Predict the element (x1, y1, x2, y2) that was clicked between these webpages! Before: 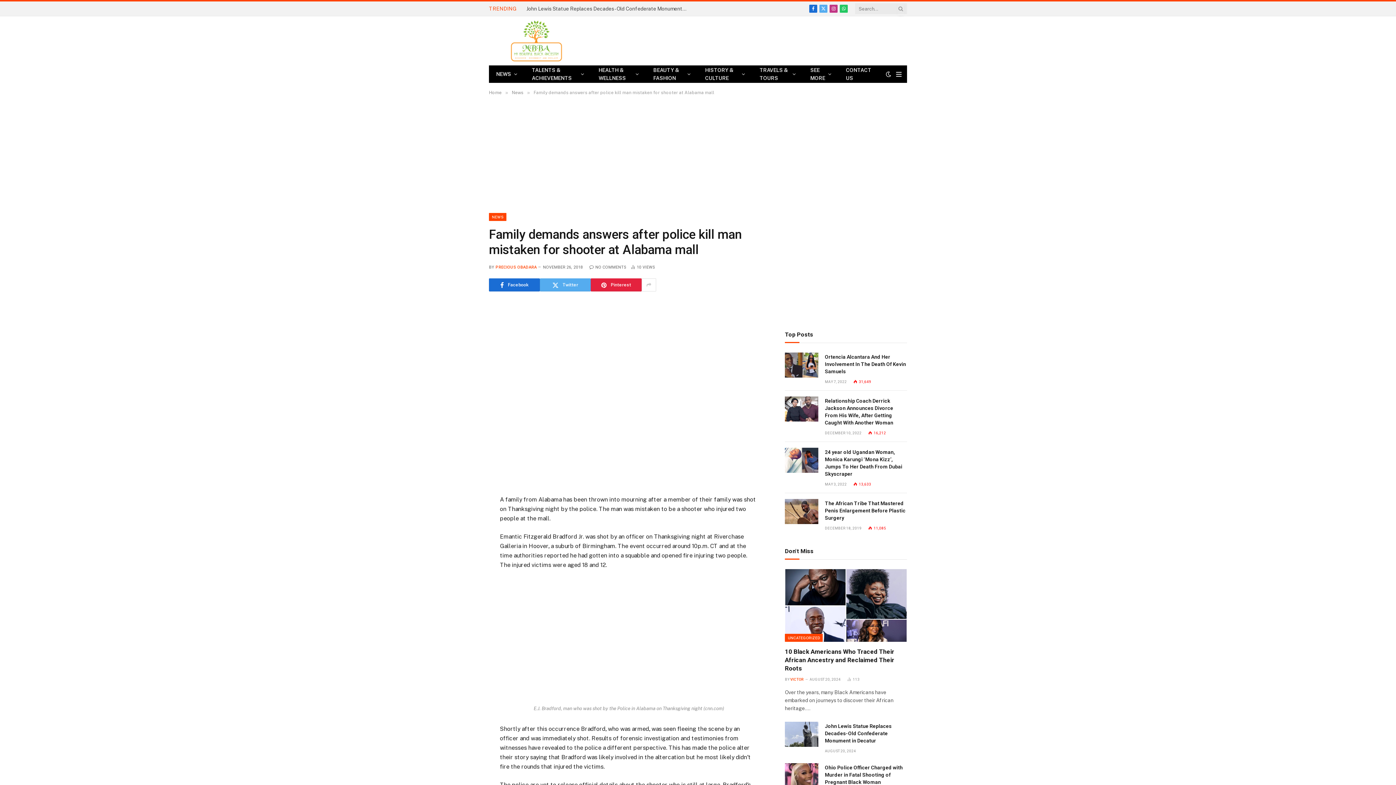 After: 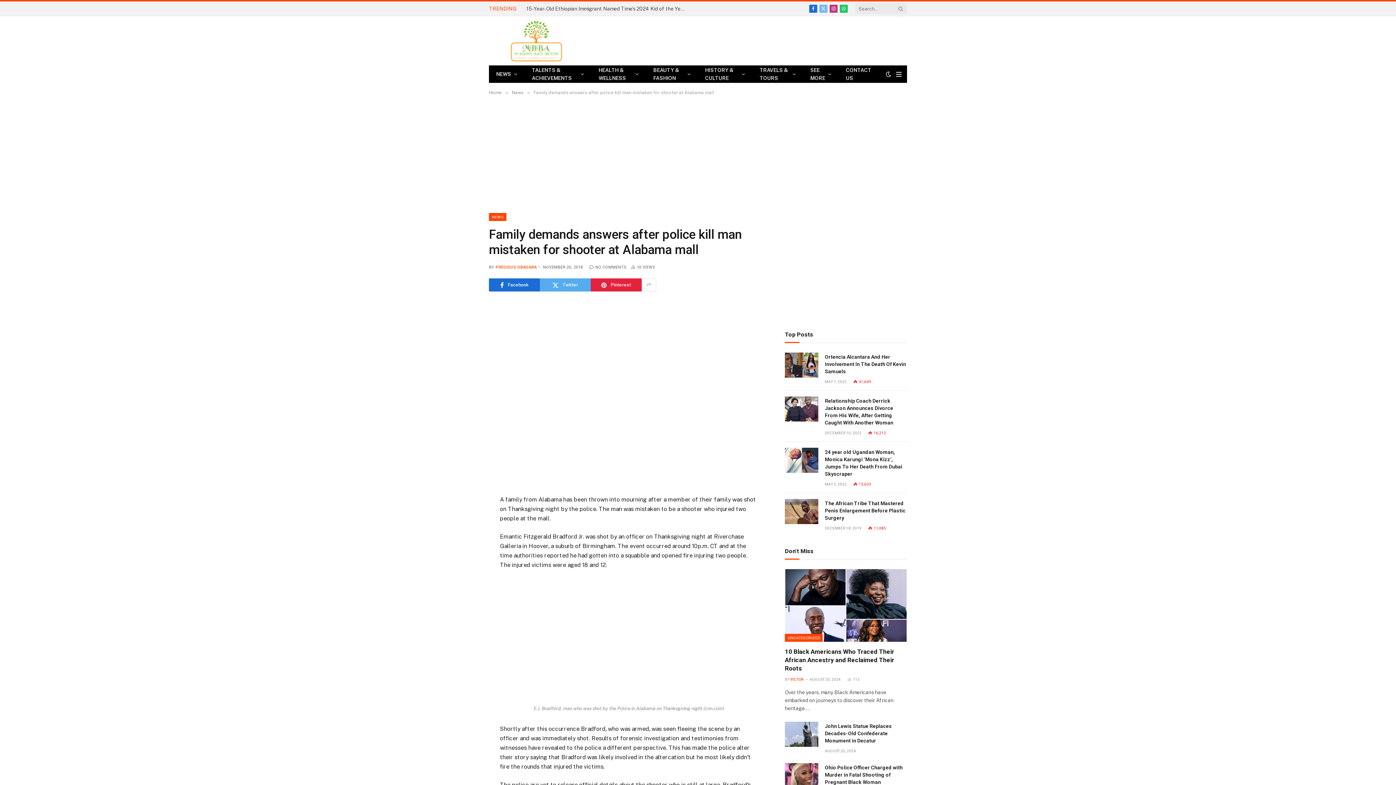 Action: label: X (Twitter) bbox: (819, 4, 827, 12)